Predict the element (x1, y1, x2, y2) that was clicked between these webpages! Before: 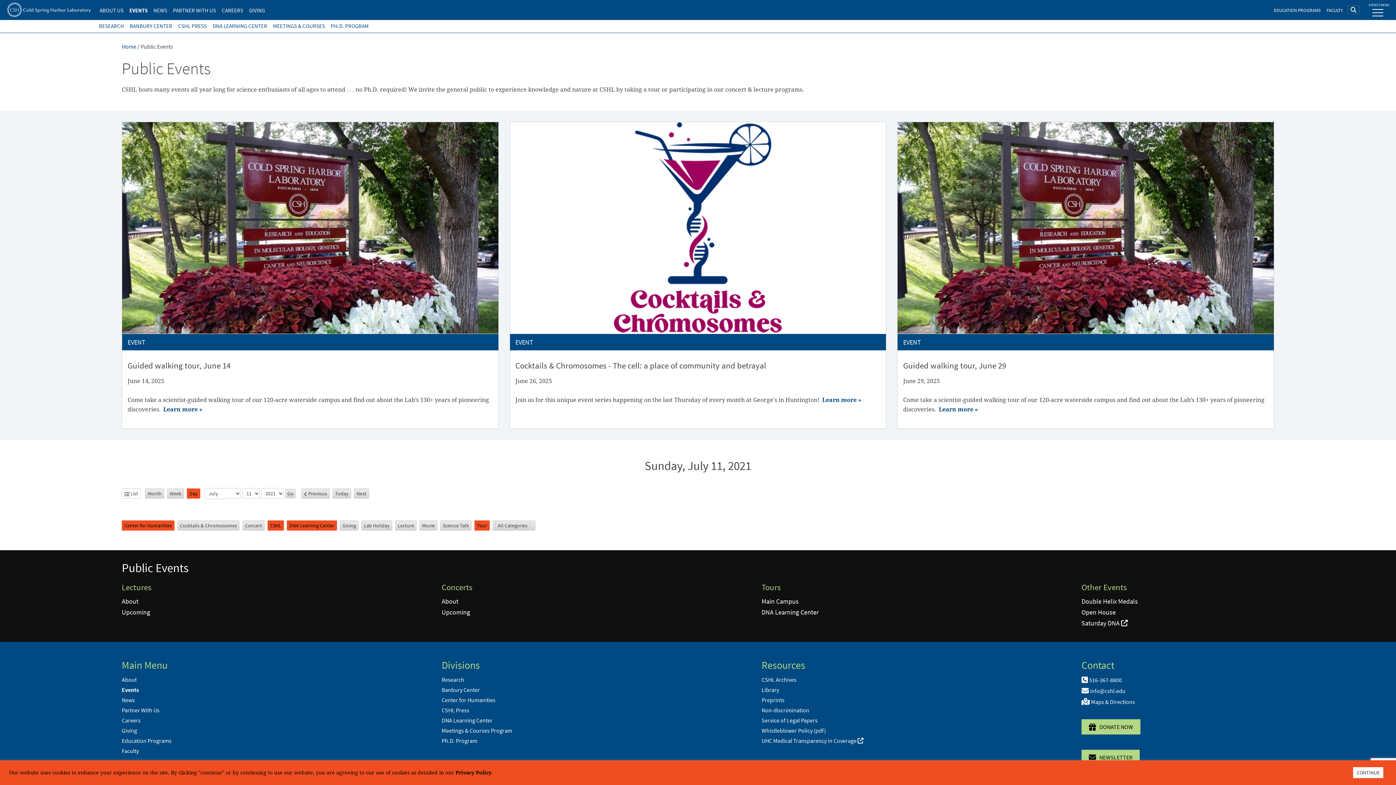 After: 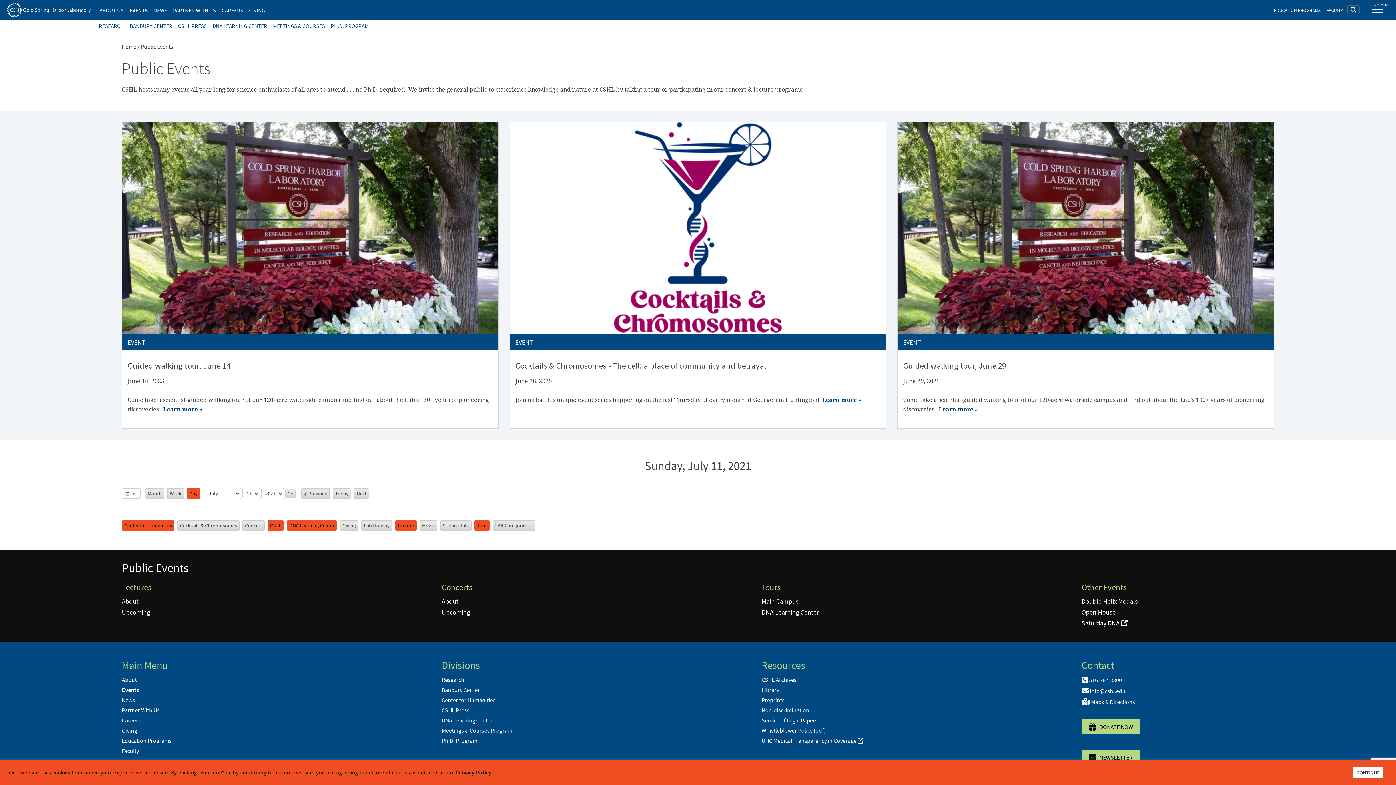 Action: label: Lecture bbox: (395, 520, 416, 531)